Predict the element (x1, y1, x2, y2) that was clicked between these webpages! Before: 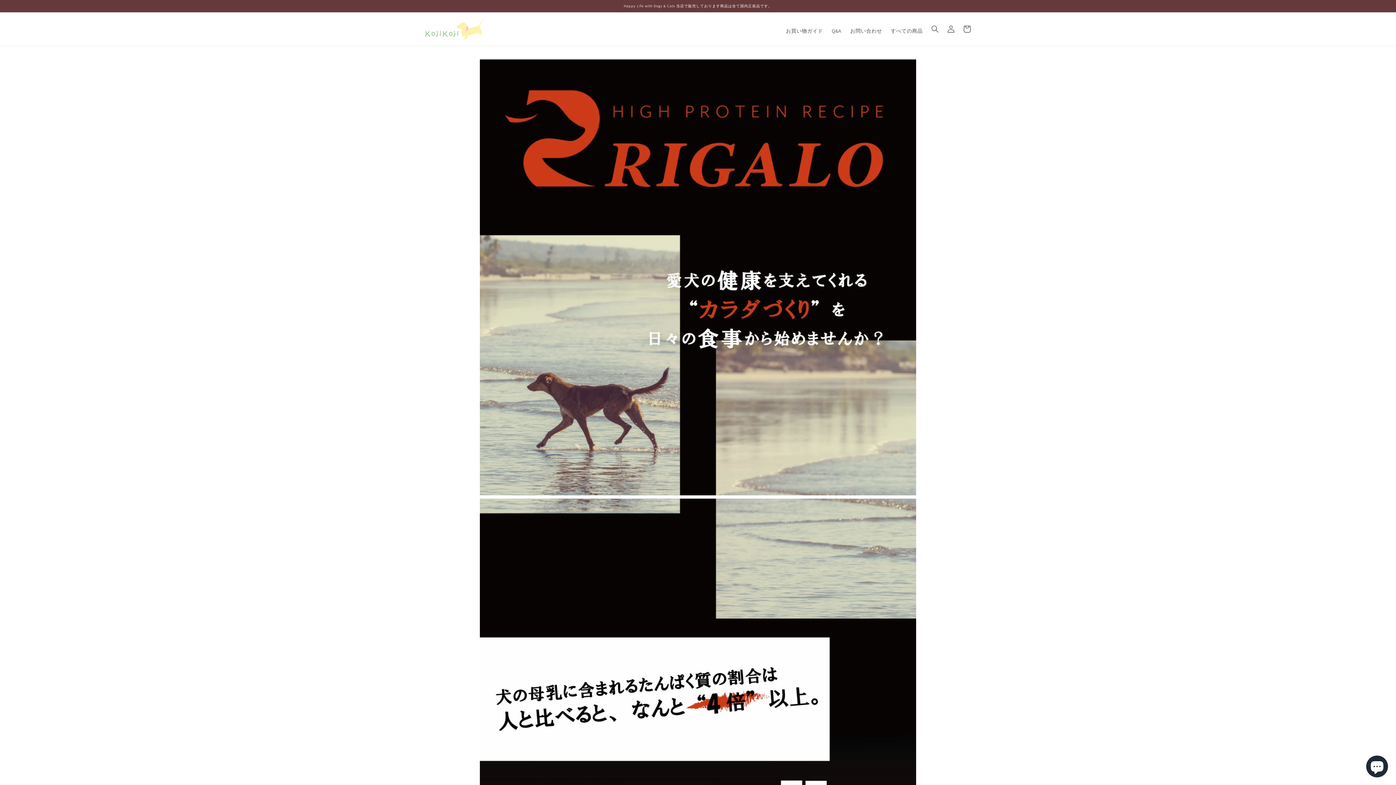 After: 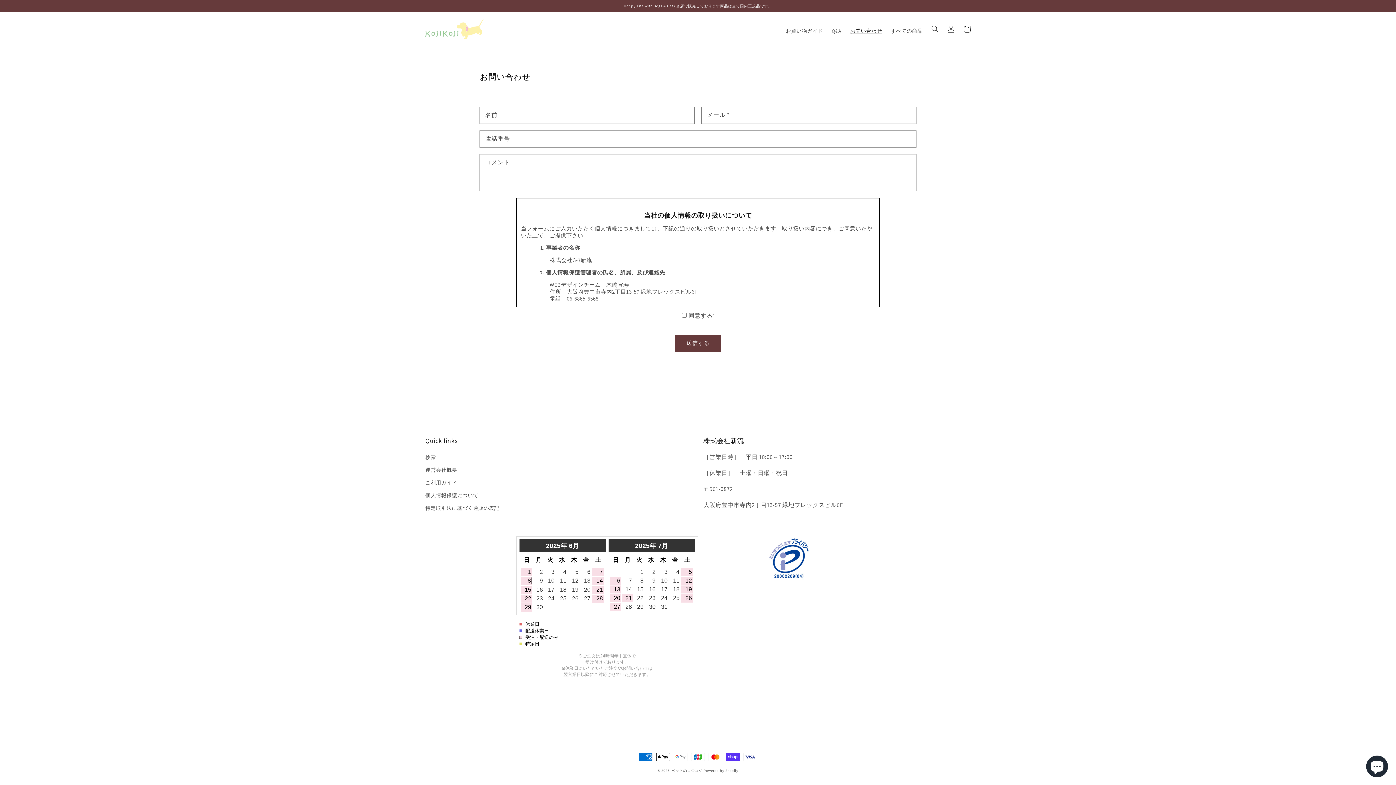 Action: bbox: (846, 23, 886, 38) label: お問い合わせ